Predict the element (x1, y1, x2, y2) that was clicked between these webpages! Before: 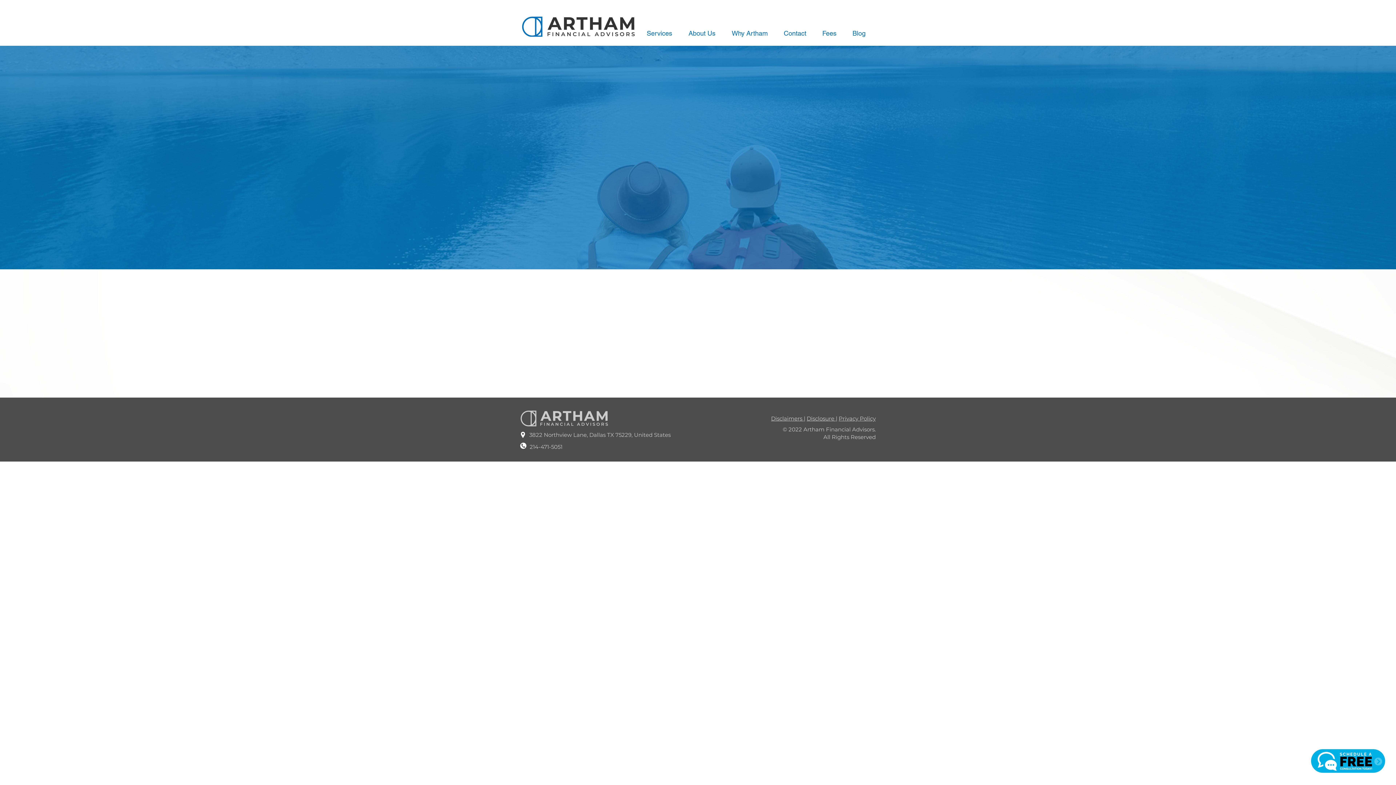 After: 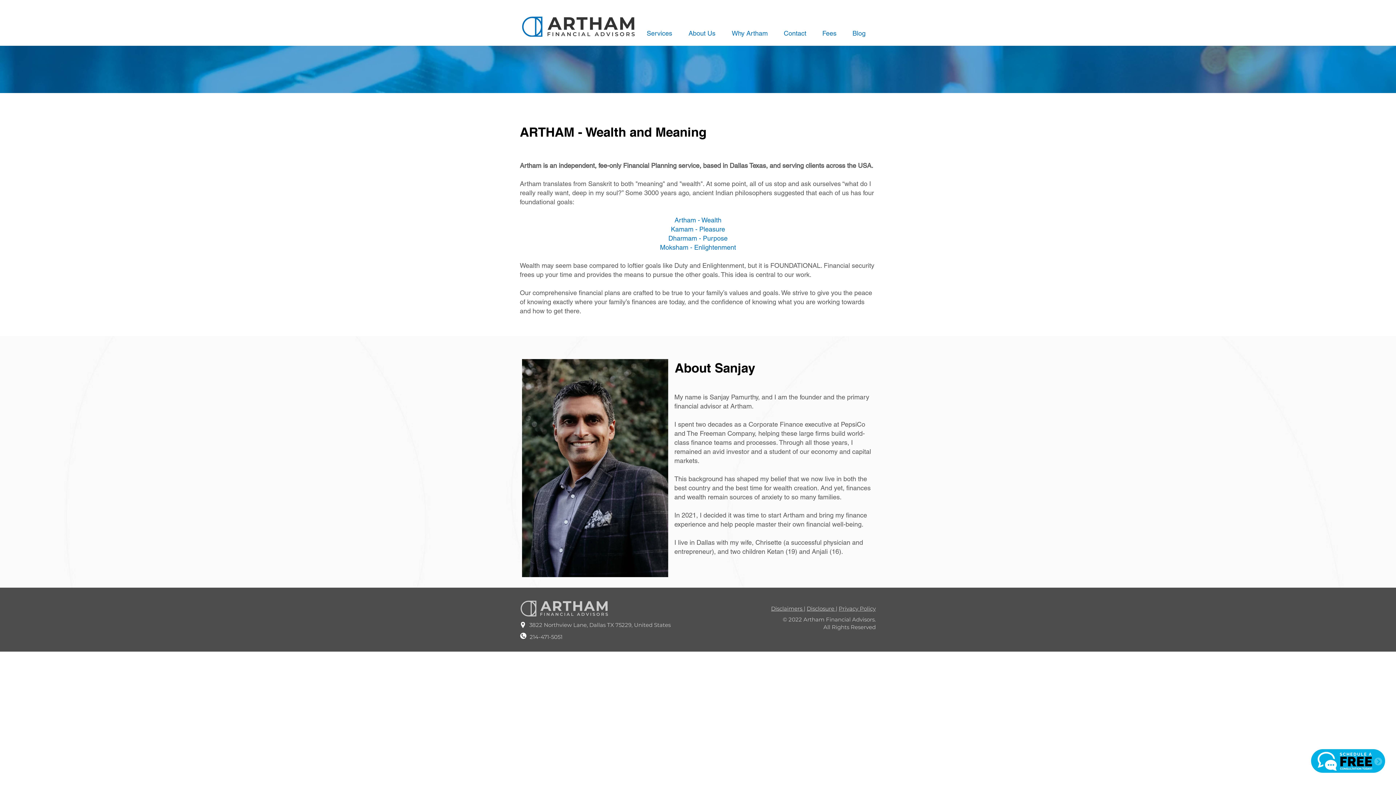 Action: bbox: (683, 27, 726, 39) label: About Us